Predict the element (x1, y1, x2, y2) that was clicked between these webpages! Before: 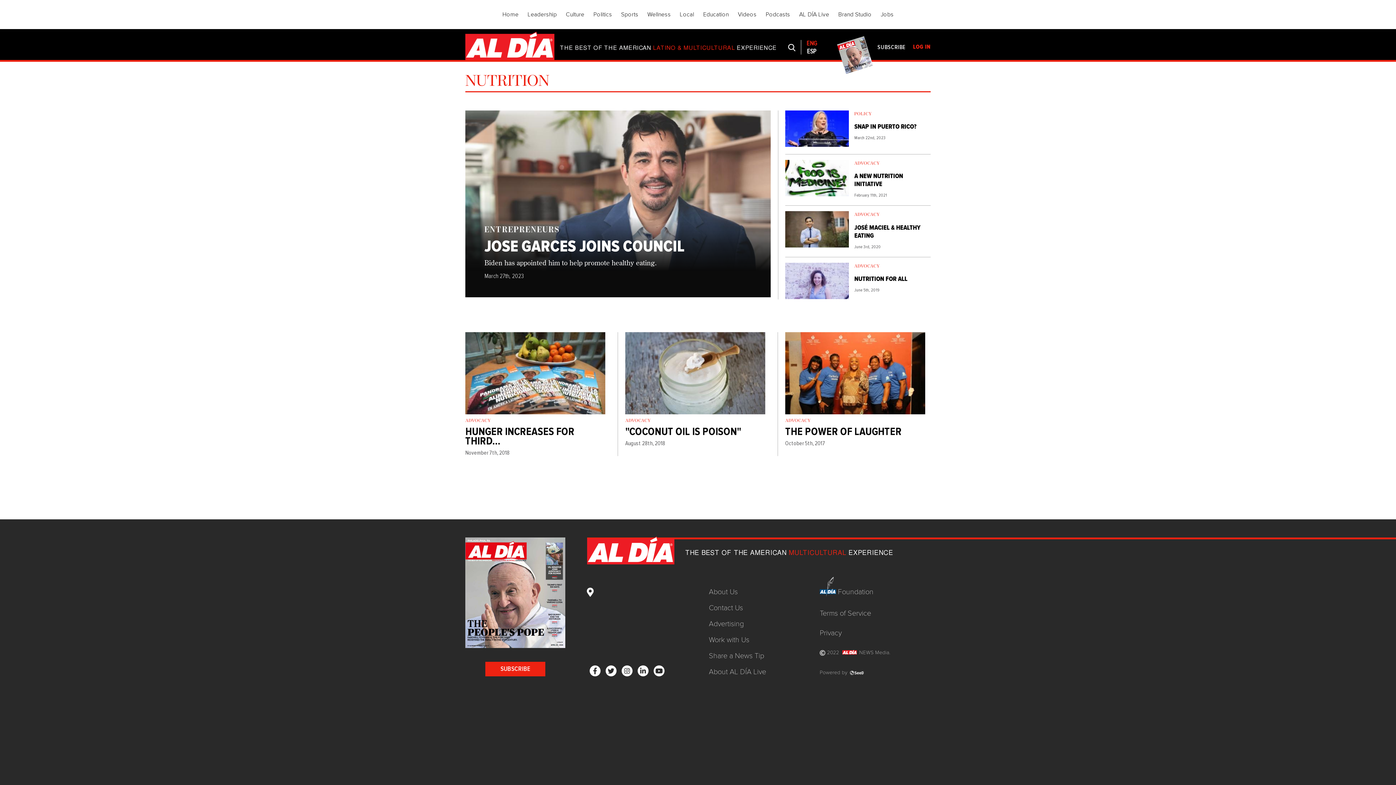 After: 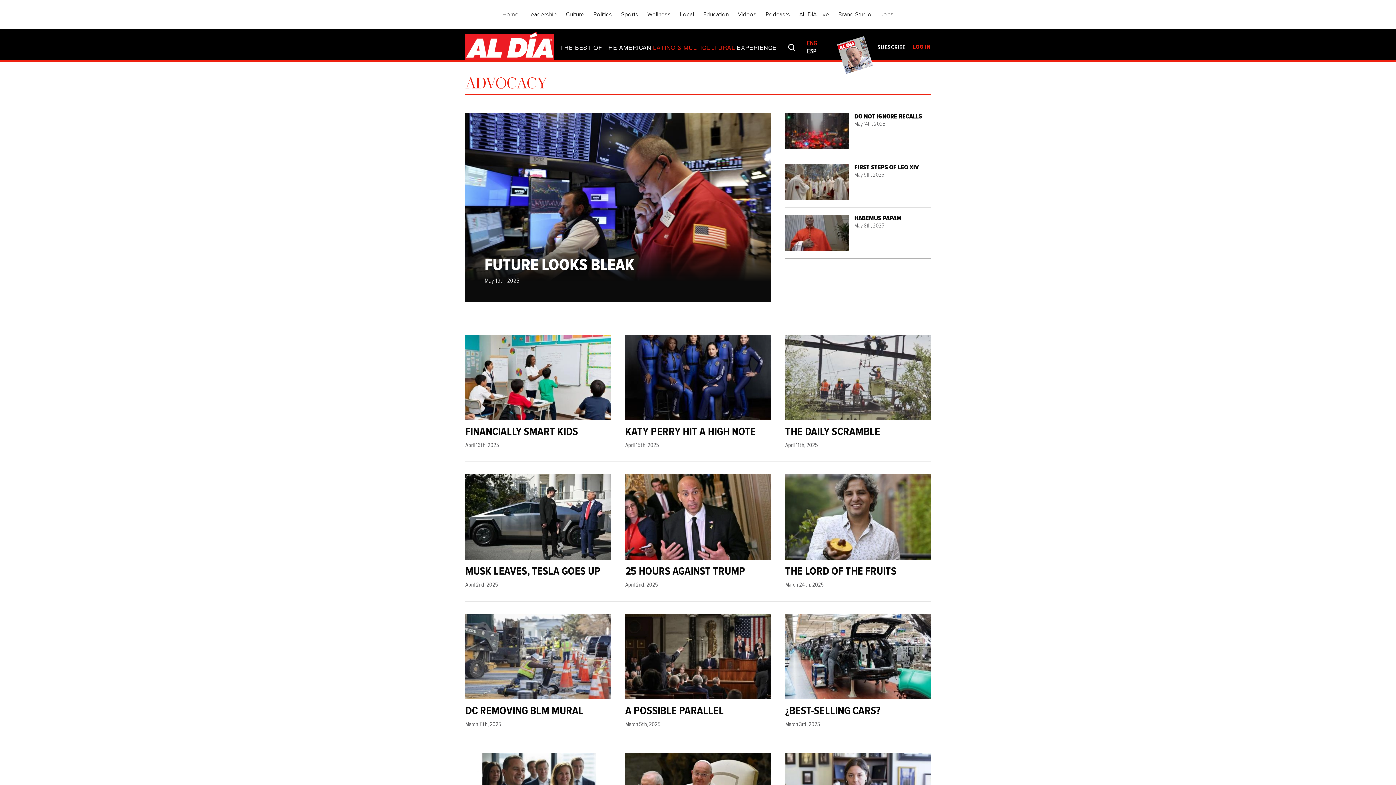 Action: label: ADVOCACY bbox: (785, 418, 811, 423)